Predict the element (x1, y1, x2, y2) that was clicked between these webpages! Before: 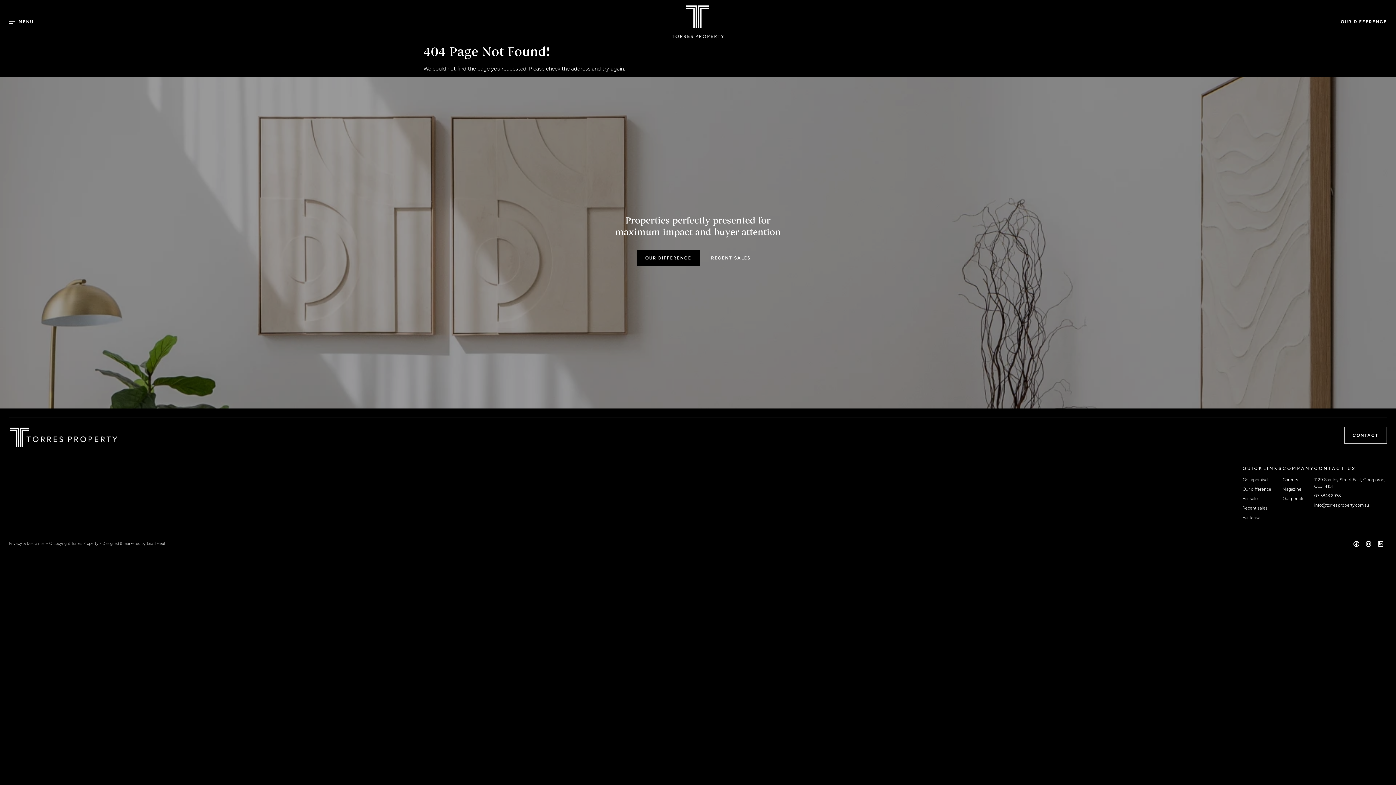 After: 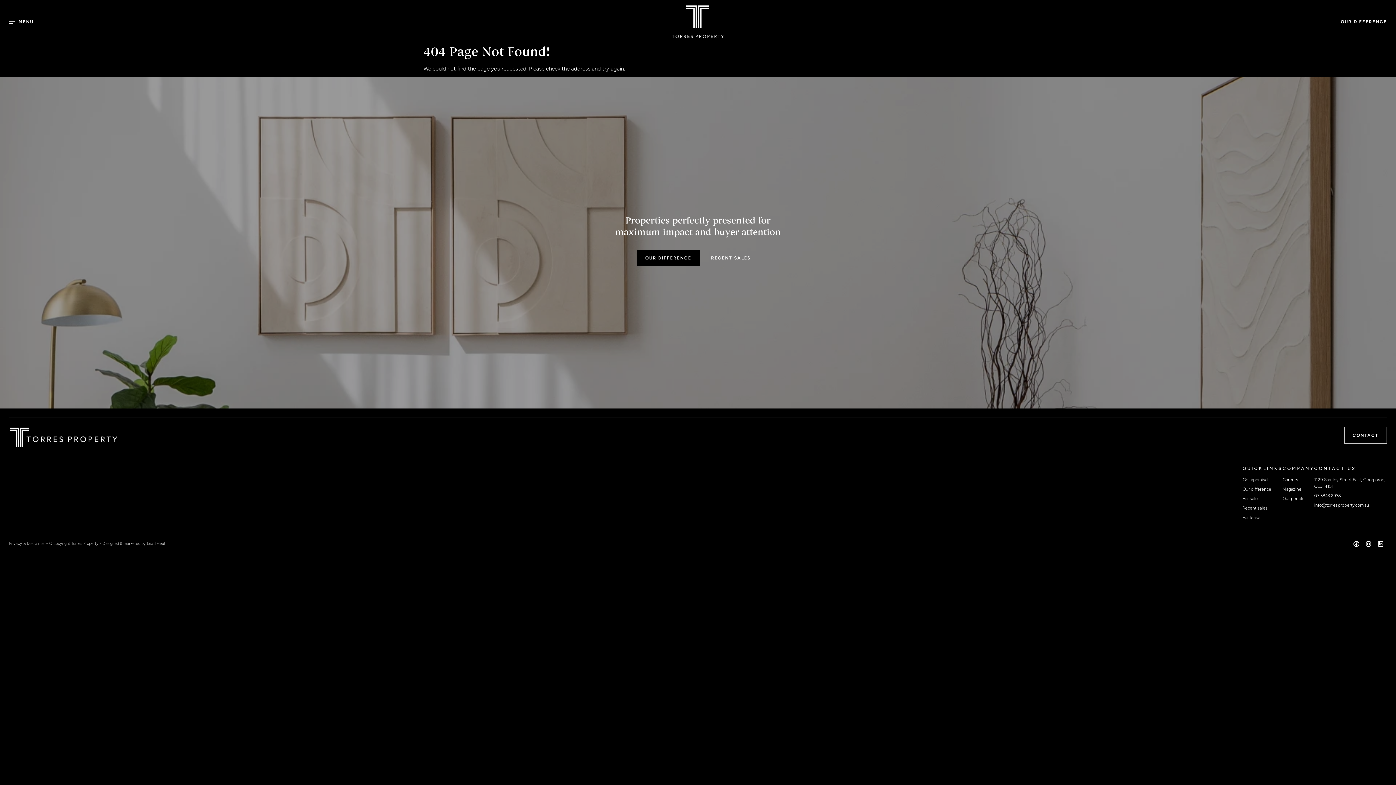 Action: bbox: (1376, 542, 1385, 548) label: Linkedin page